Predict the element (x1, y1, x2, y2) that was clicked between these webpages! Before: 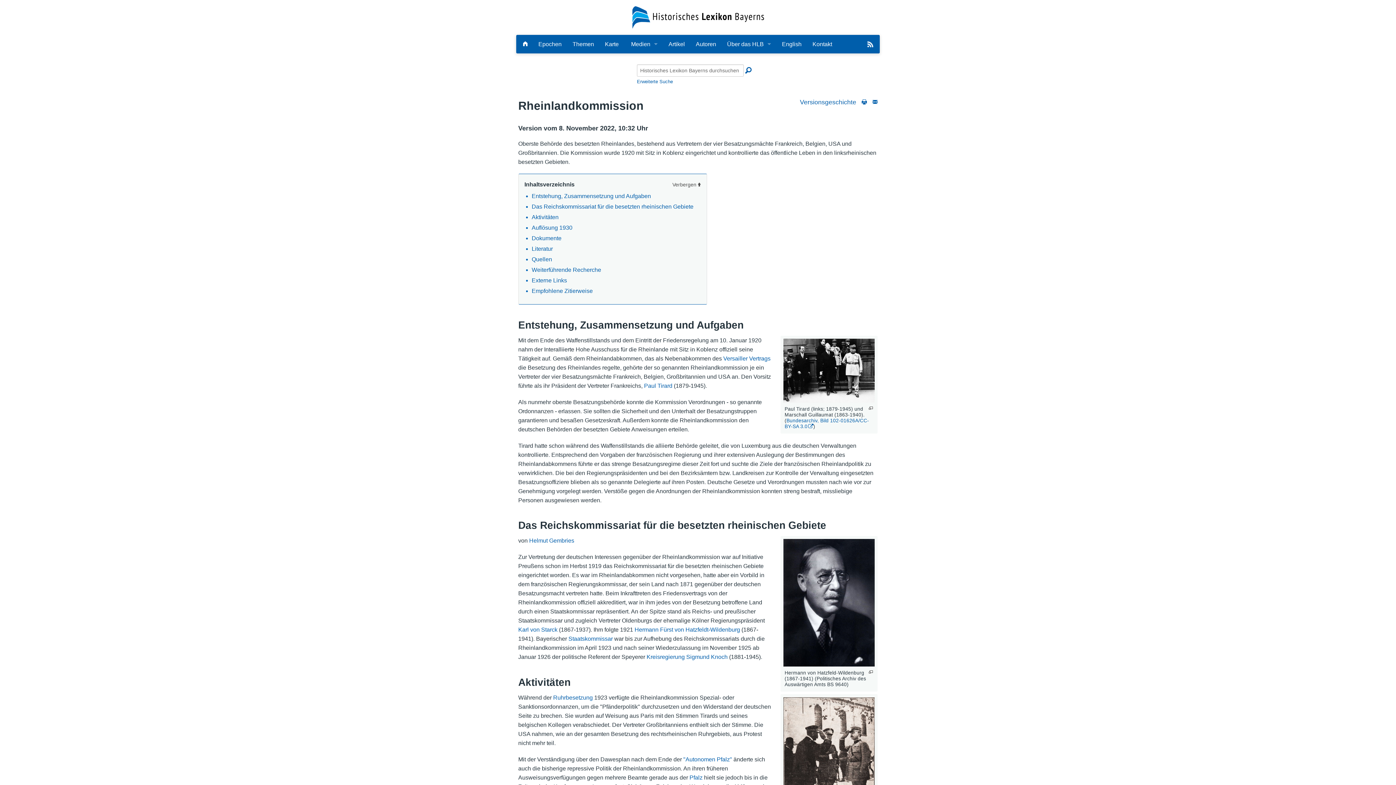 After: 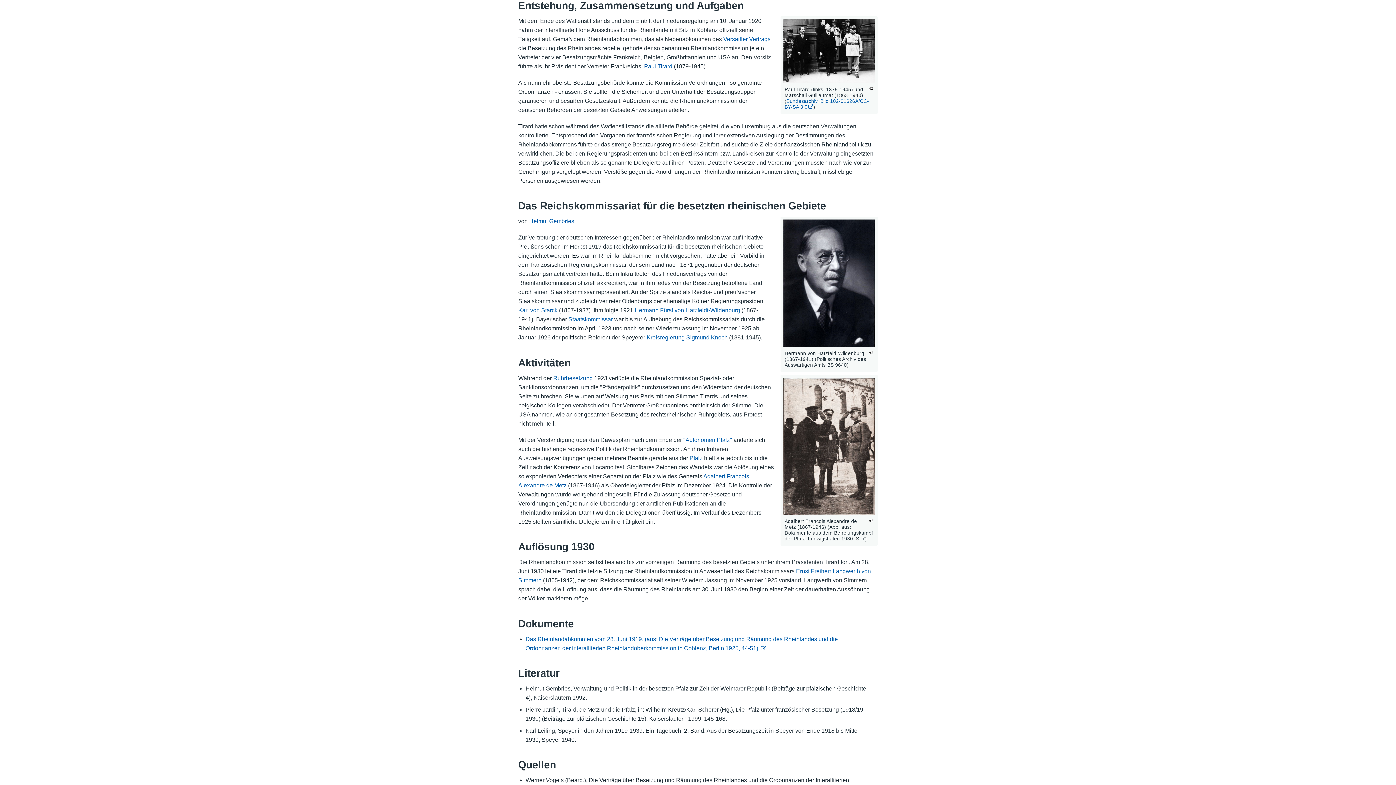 Action: bbox: (531, 192, 651, 199) label: Entstehung, Zusammensetzung und Aufgaben